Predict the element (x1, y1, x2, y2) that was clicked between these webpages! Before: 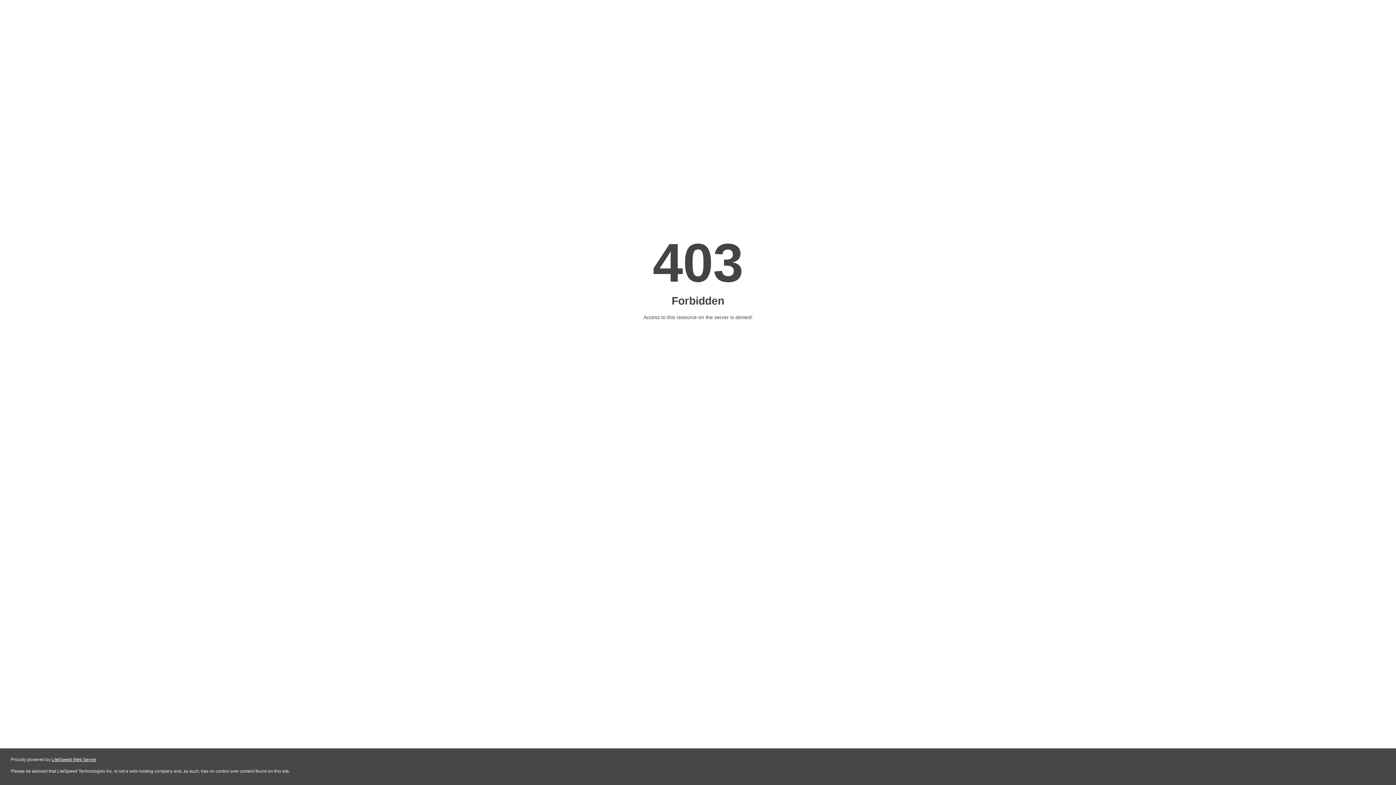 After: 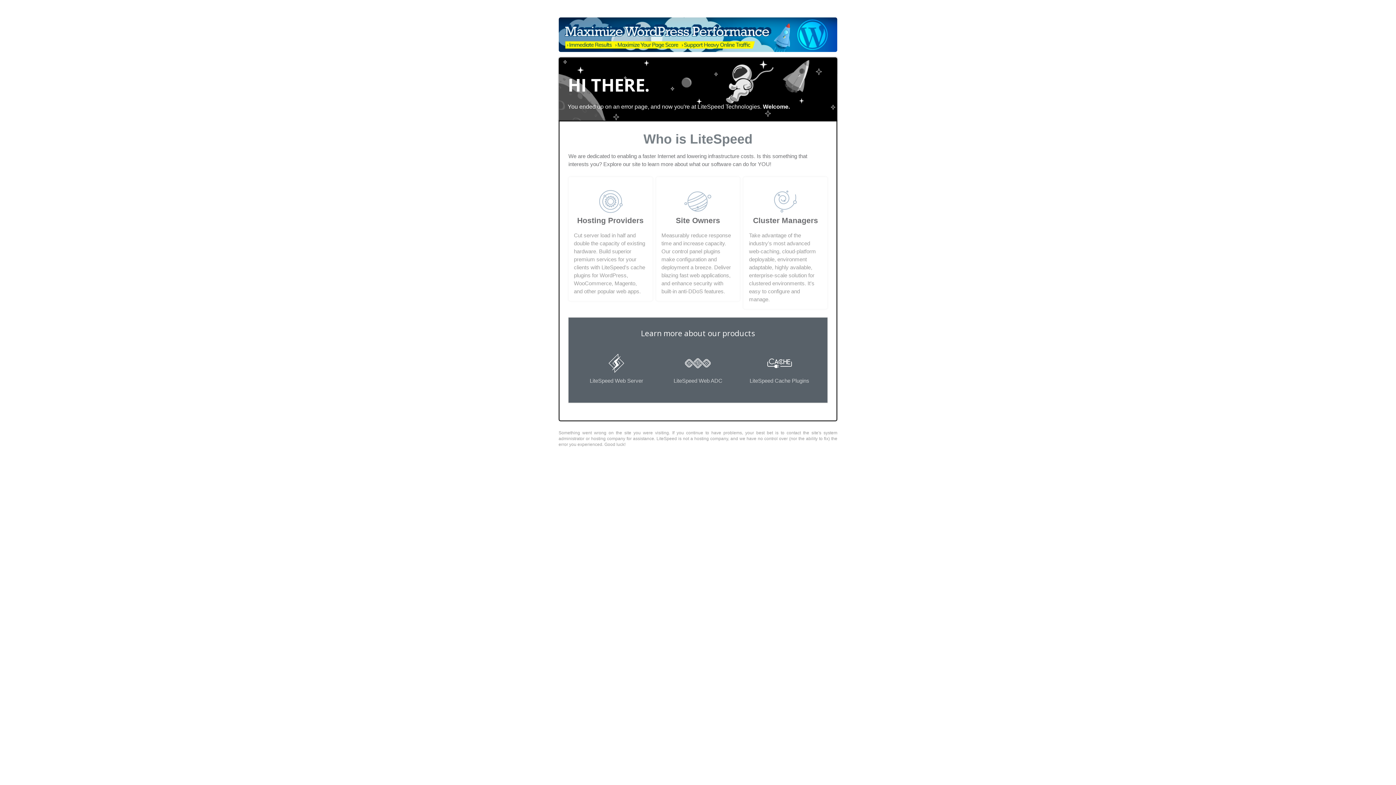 Action: label: LiteSpeed Web Server bbox: (51, 757, 96, 762)